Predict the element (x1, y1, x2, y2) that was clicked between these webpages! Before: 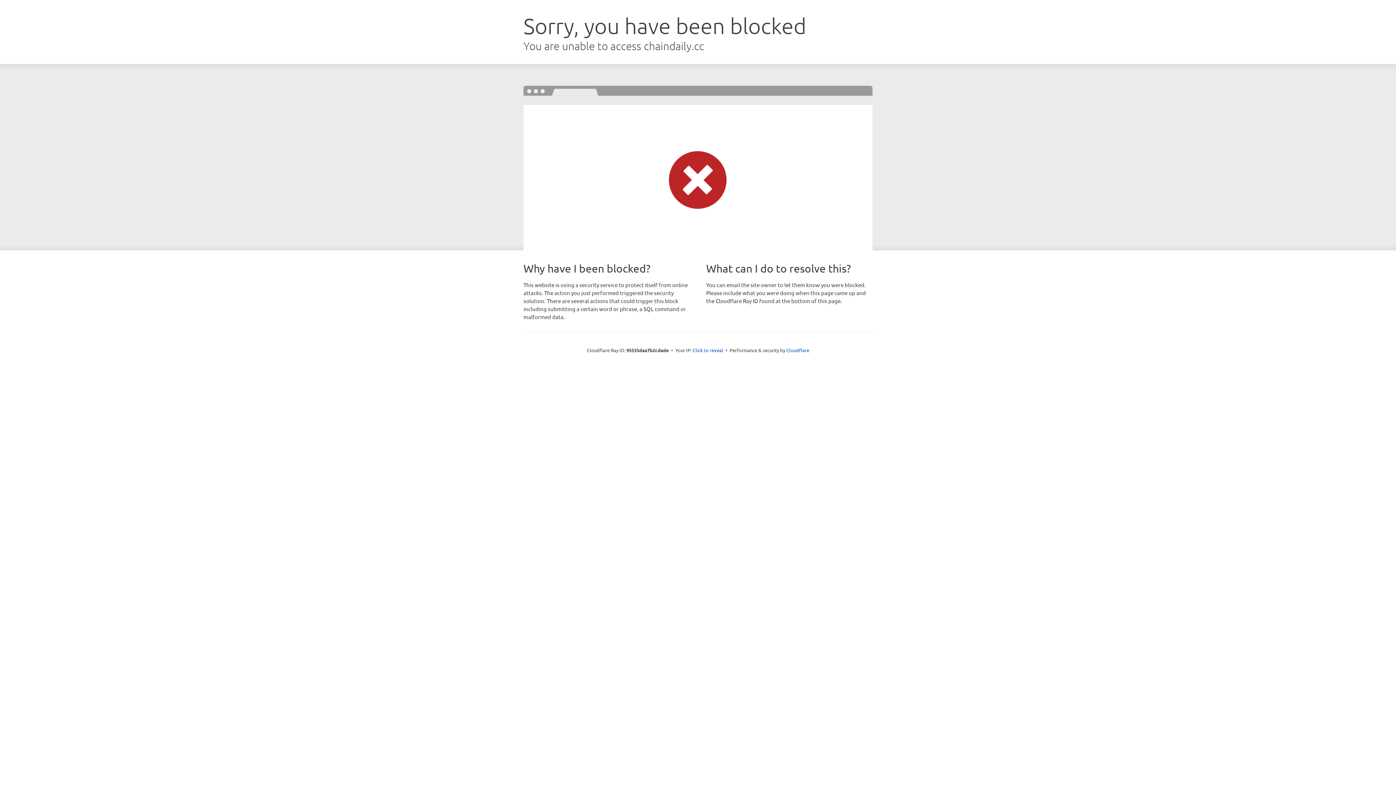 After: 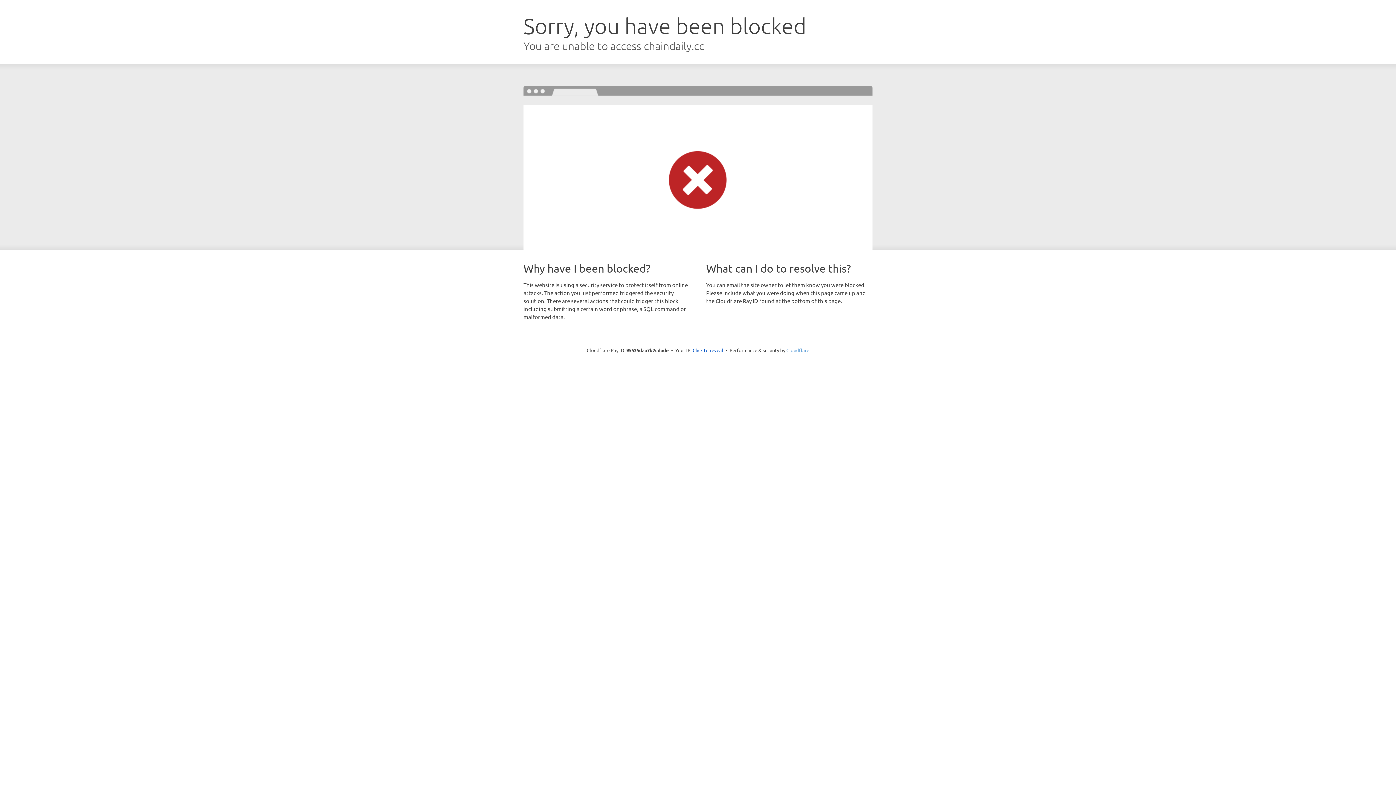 Action: bbox: (786, 347, 809, 353) label: Cloudflare